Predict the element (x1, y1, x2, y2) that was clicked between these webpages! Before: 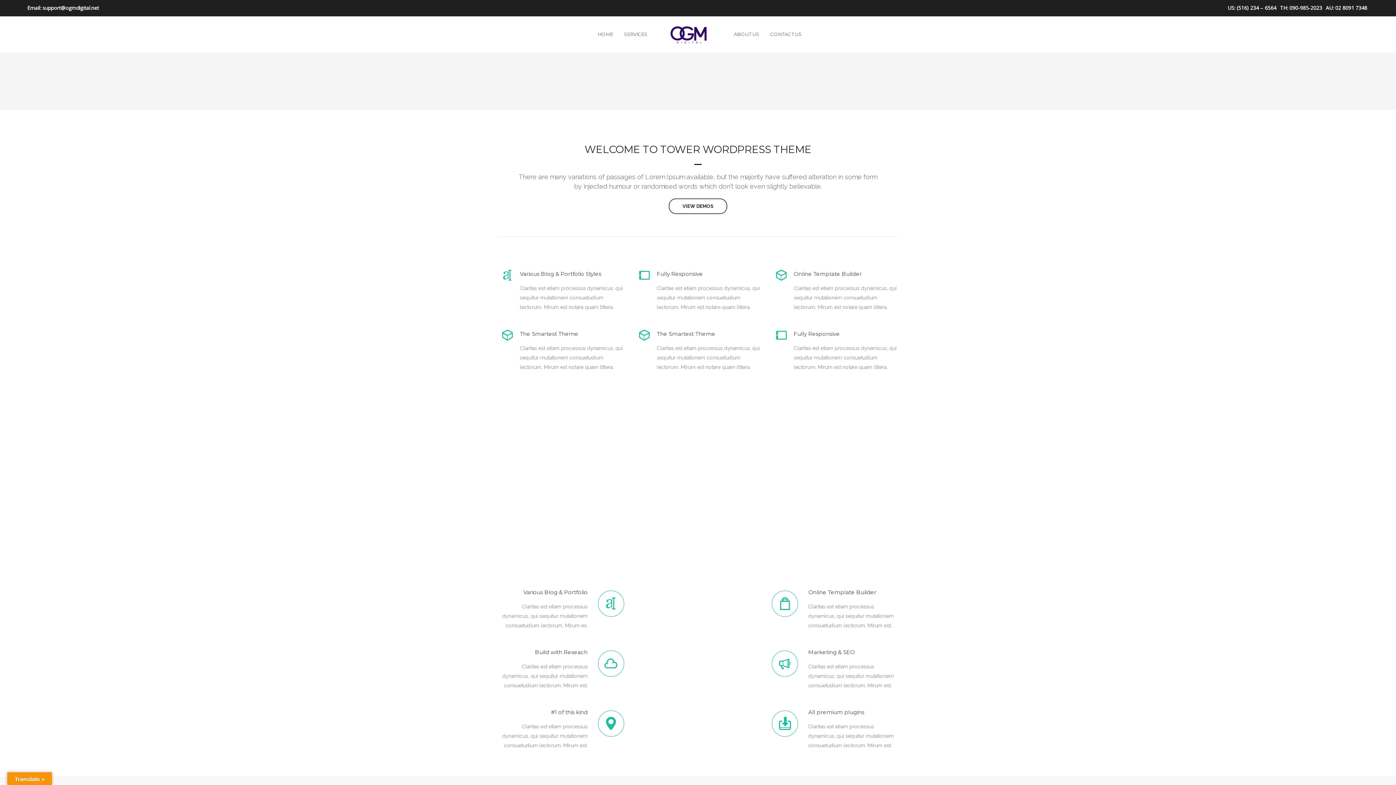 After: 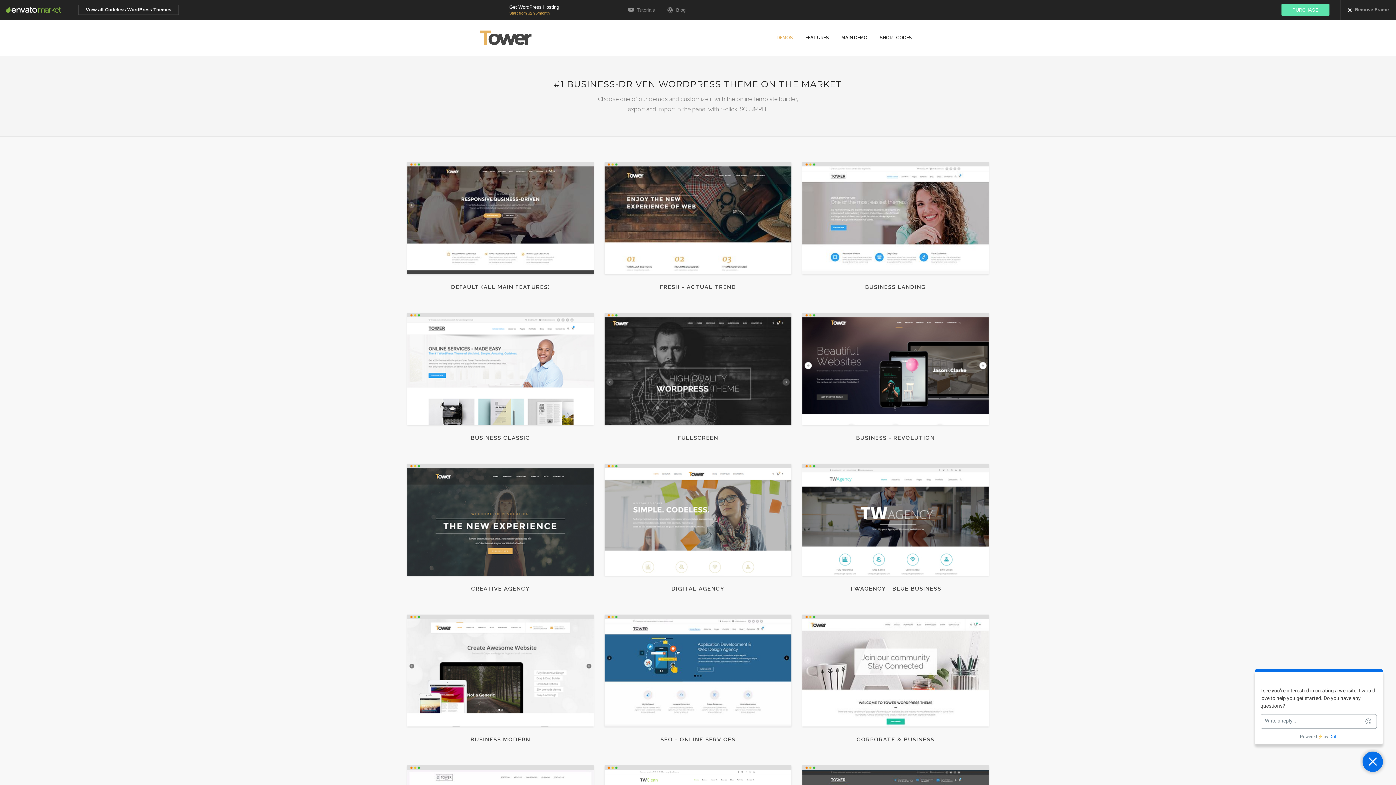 Action: label: VIEW DEMOS bbox: (668, 198, 727, 214)